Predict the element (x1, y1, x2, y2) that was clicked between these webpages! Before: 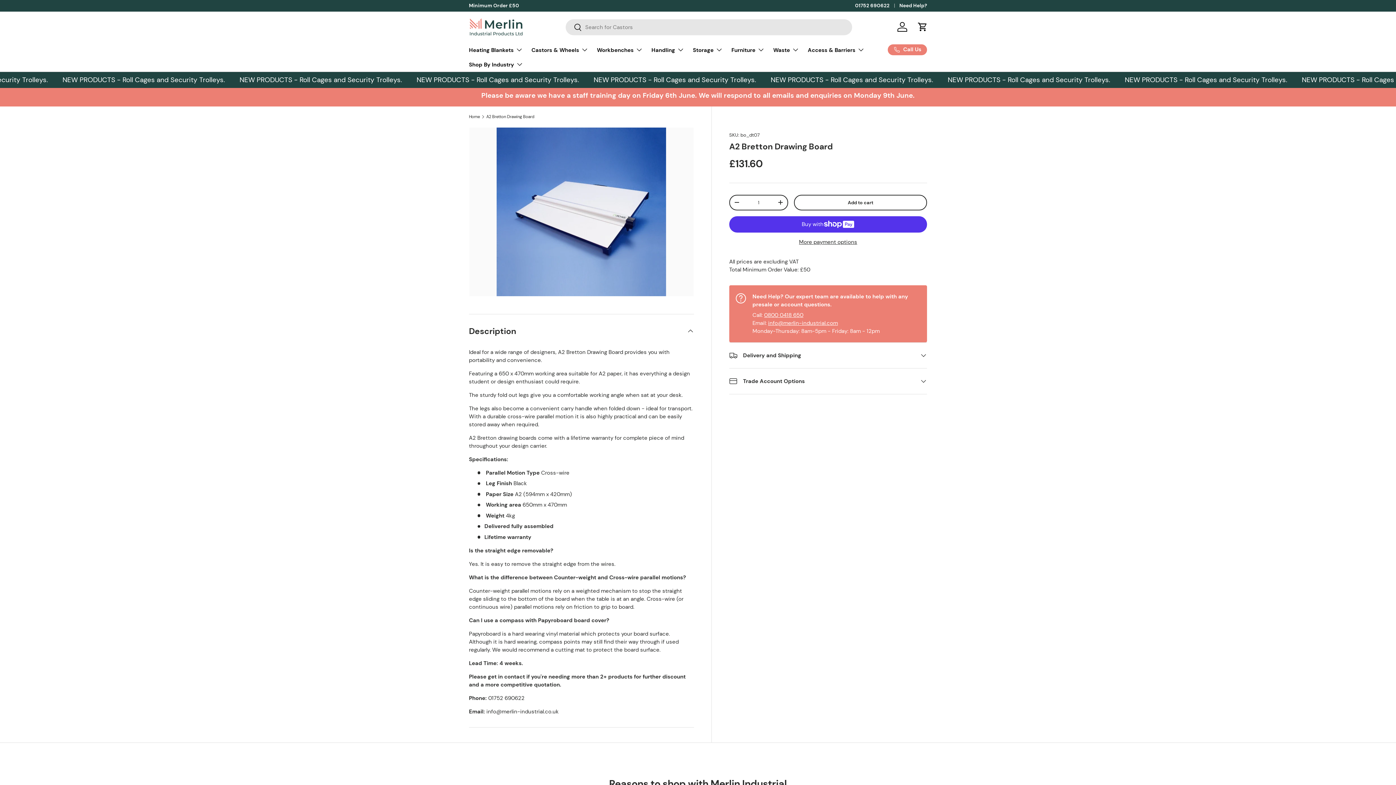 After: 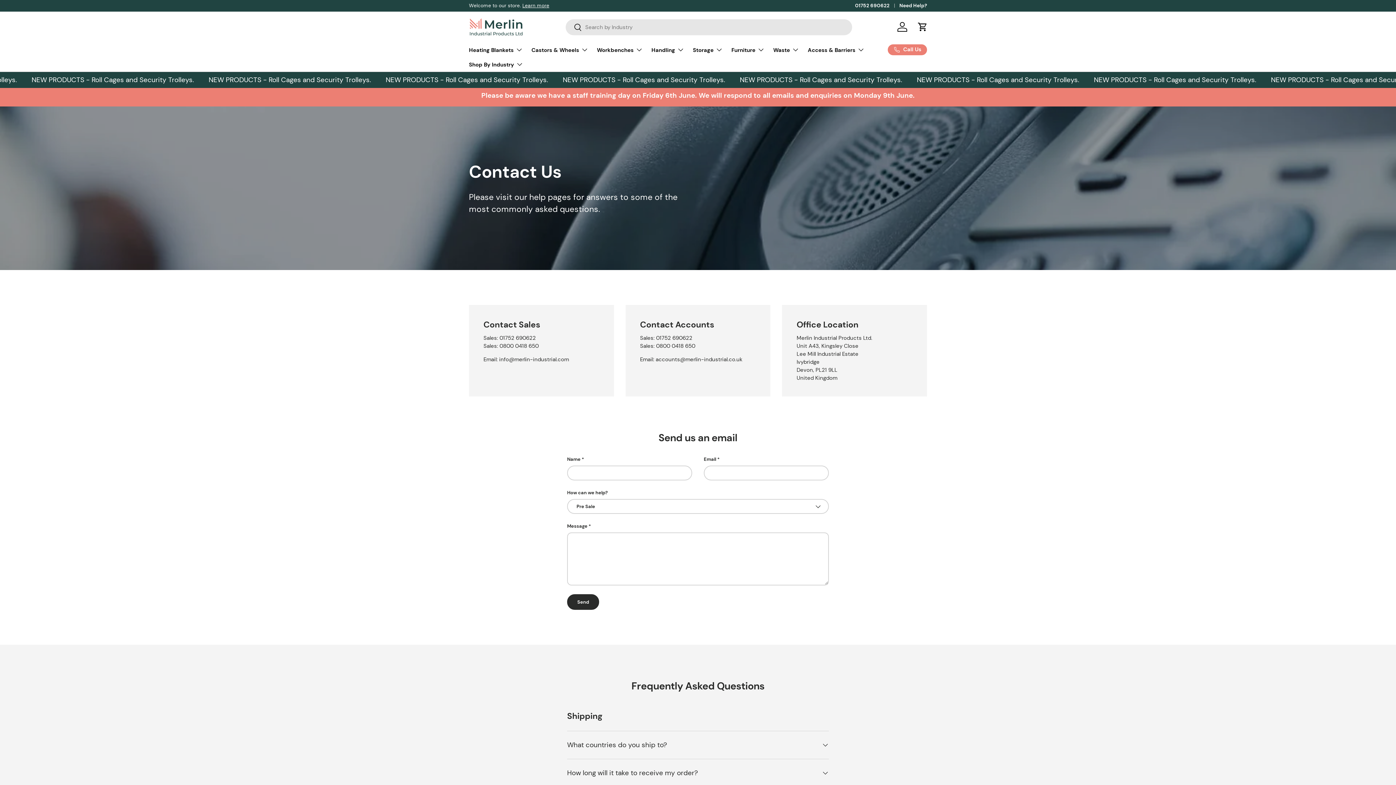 Action: bbox: (899, 2, 927, 9) label: Need Help?